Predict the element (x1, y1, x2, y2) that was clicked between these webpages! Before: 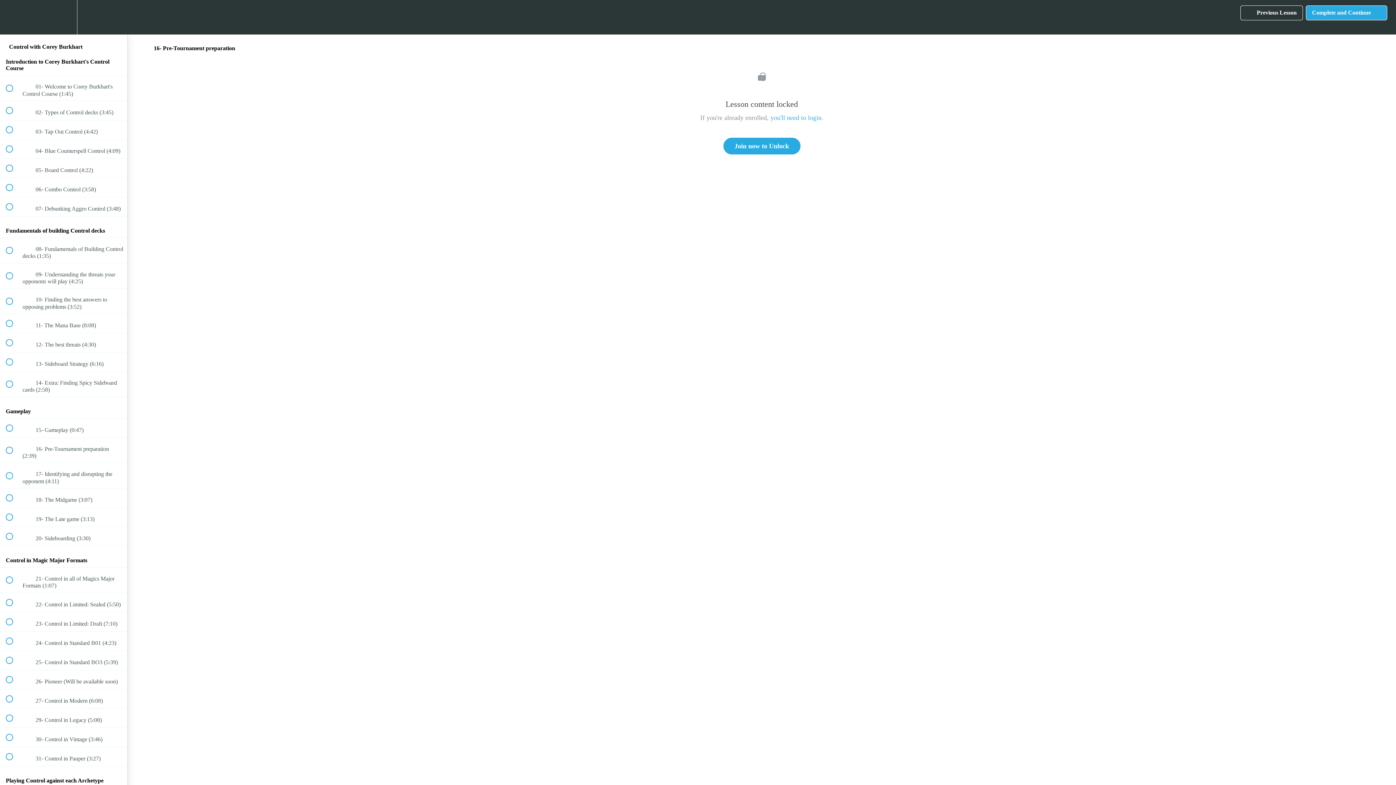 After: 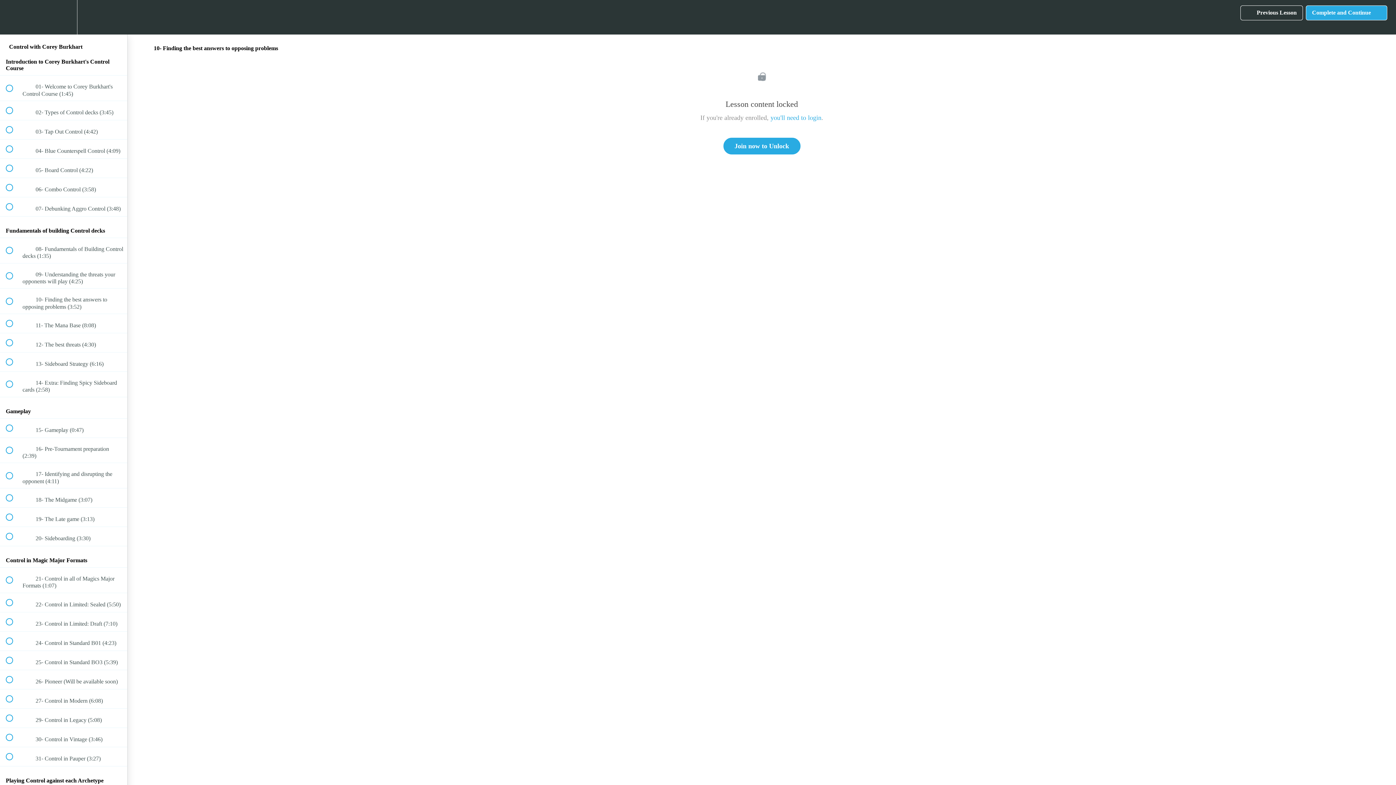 Action: label:  
 10- Finding the best answers to opposing problems (3:52) bbox: (0, 288, 127, 313)